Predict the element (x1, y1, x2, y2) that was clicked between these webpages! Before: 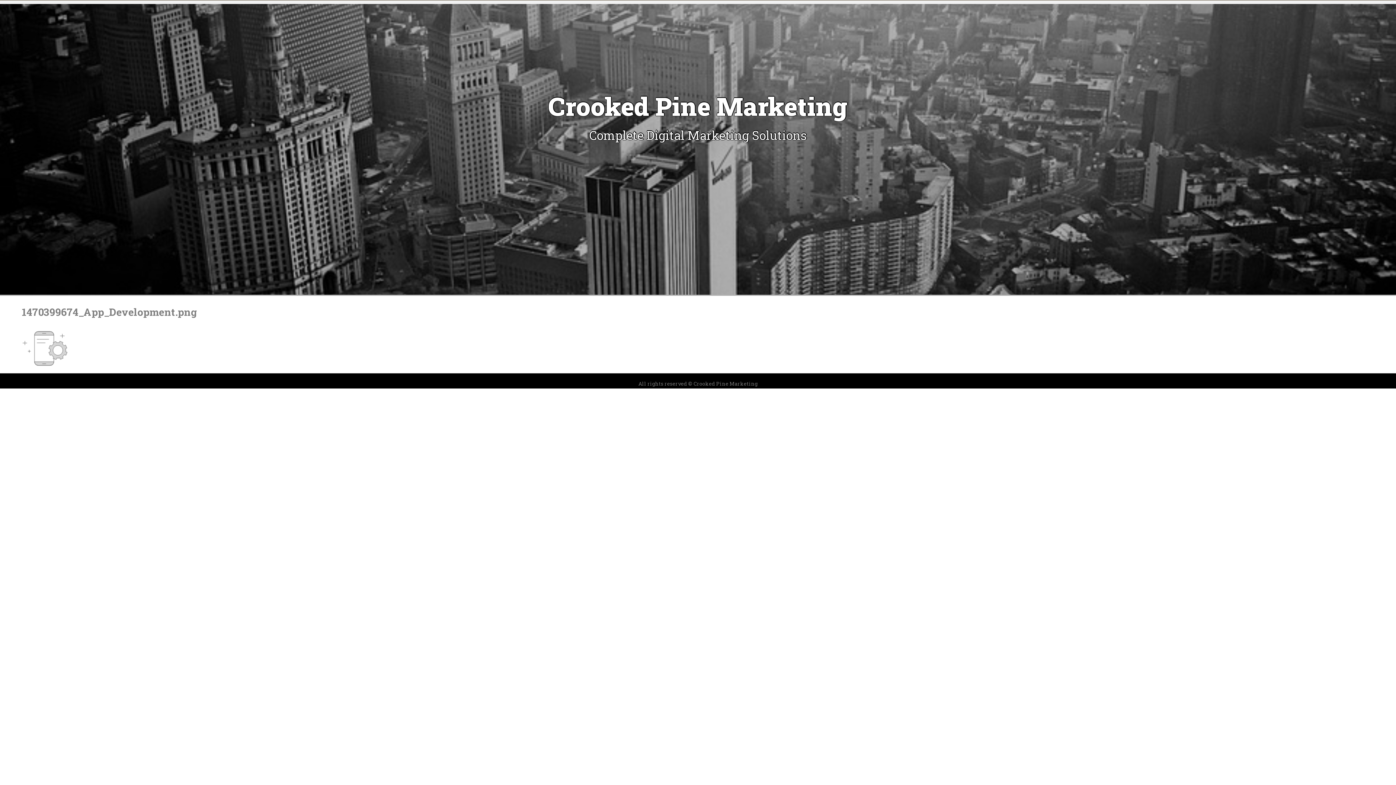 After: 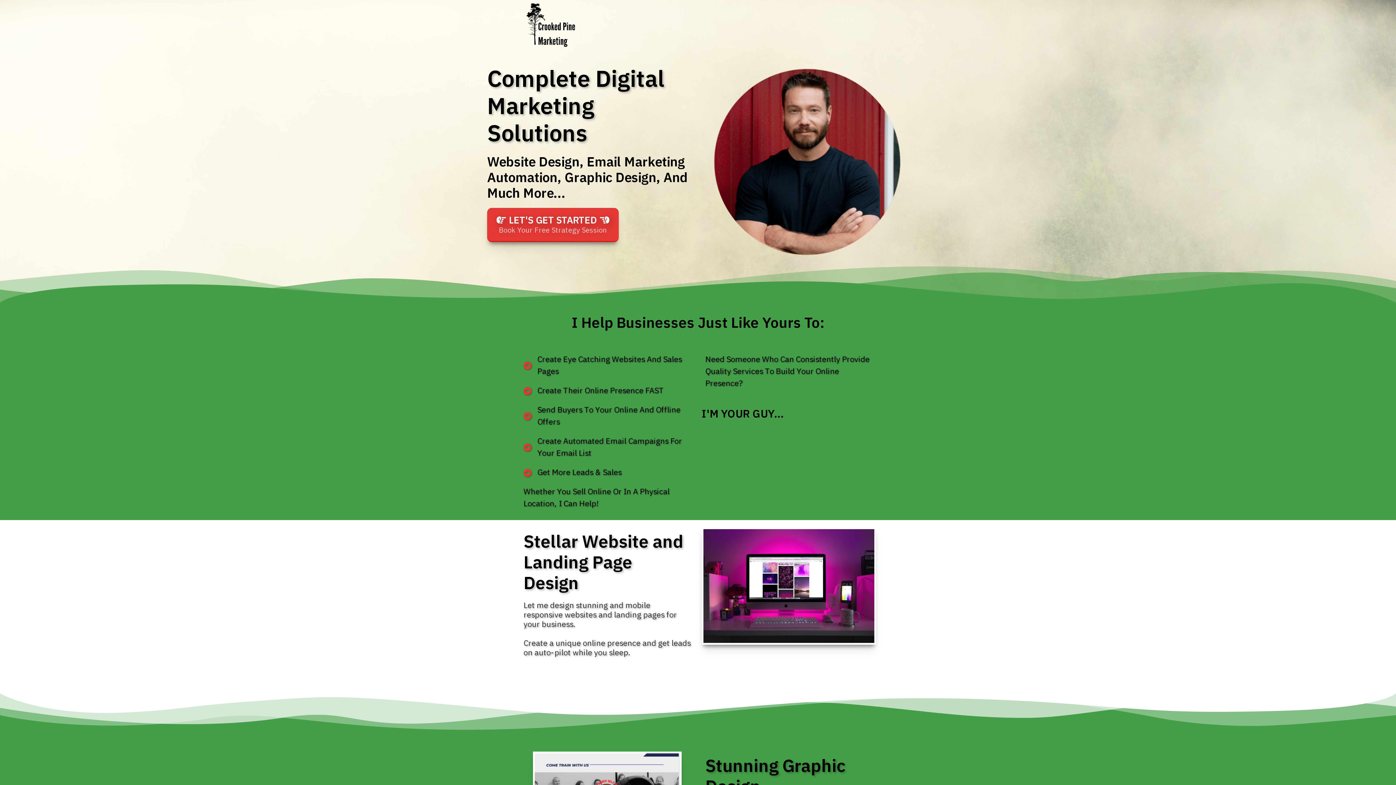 Action: label: Crooked Pine Marketing bbox: (548, 89, 847, 122)